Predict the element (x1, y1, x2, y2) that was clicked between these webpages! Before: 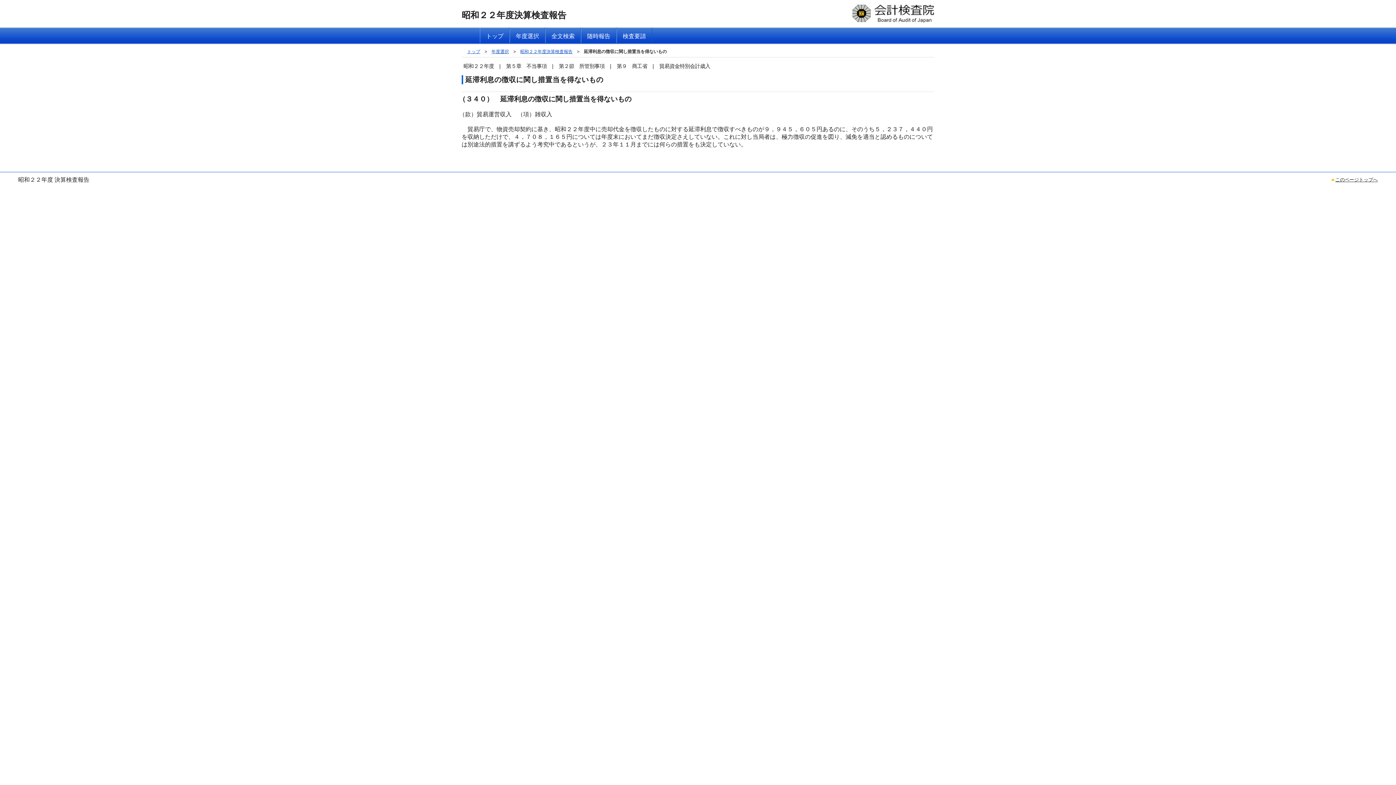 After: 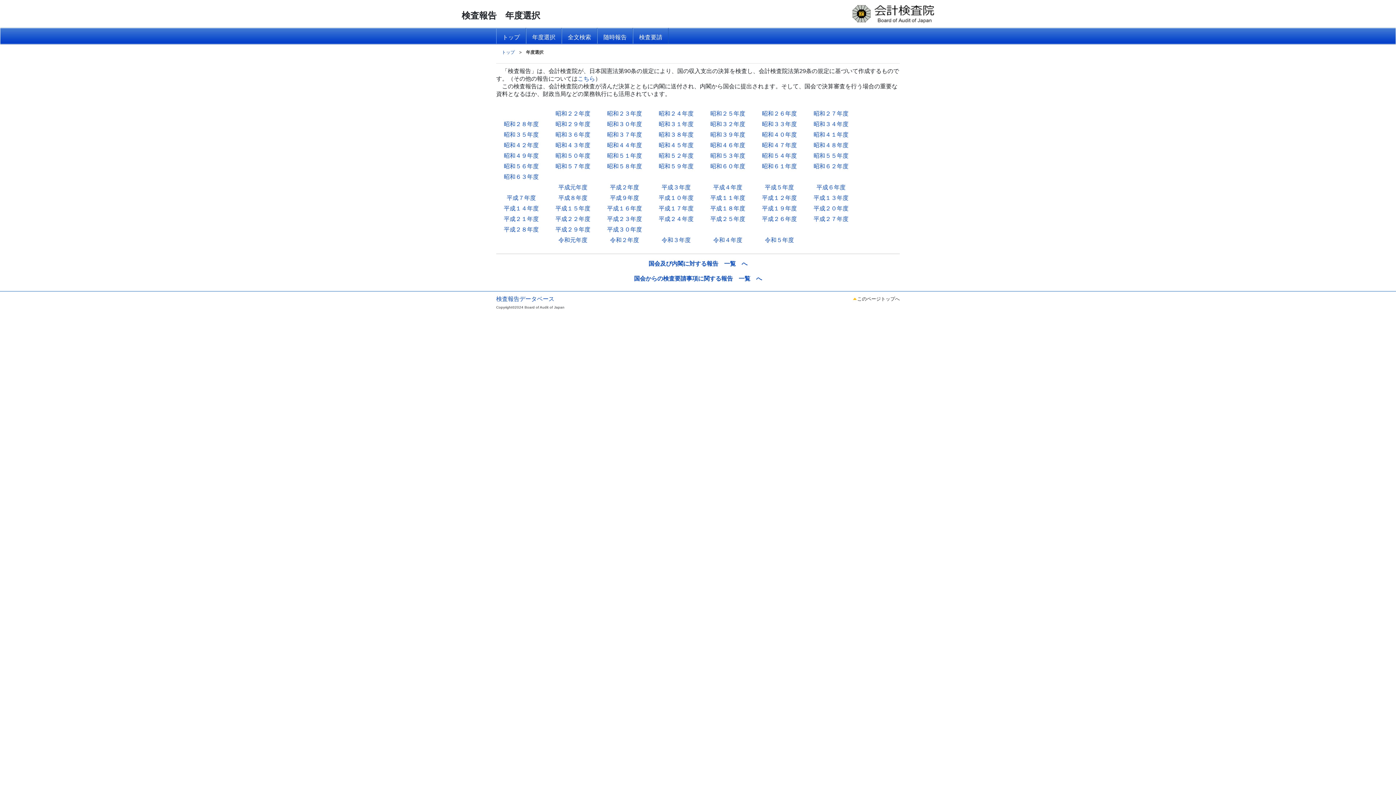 Action: label: 年度選択 bbox: (509, 27, 545, 42)